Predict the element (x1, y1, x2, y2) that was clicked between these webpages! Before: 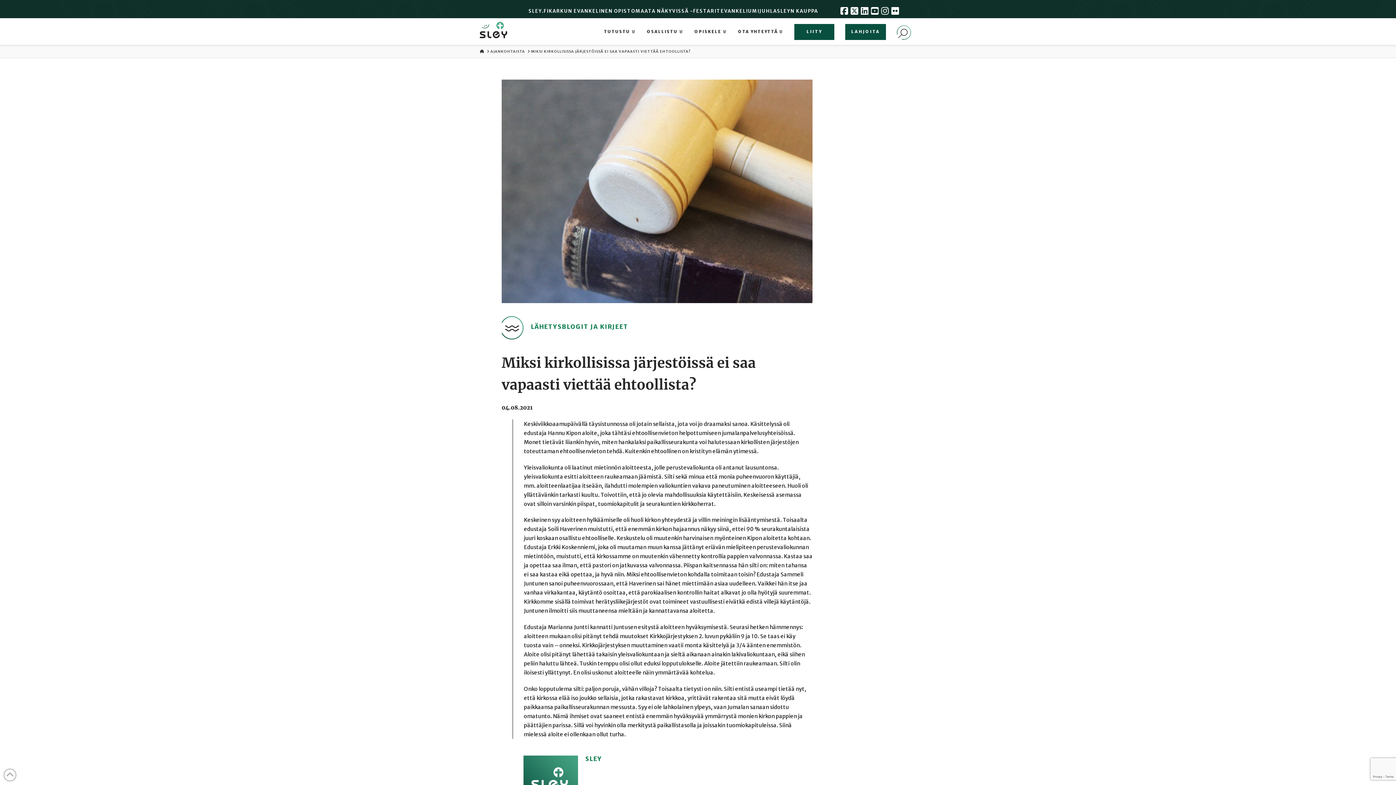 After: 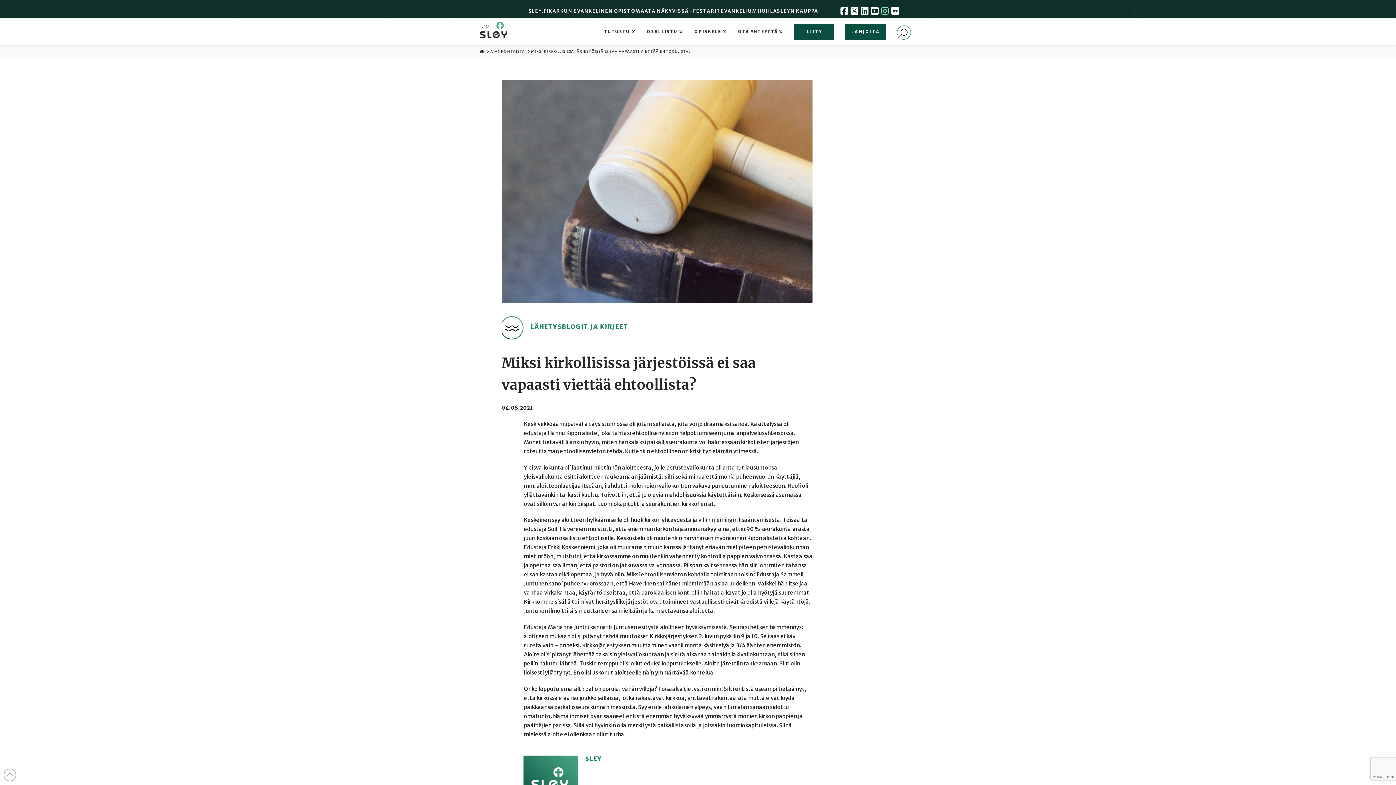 Action: bbox: (881, 6, 889, 15)